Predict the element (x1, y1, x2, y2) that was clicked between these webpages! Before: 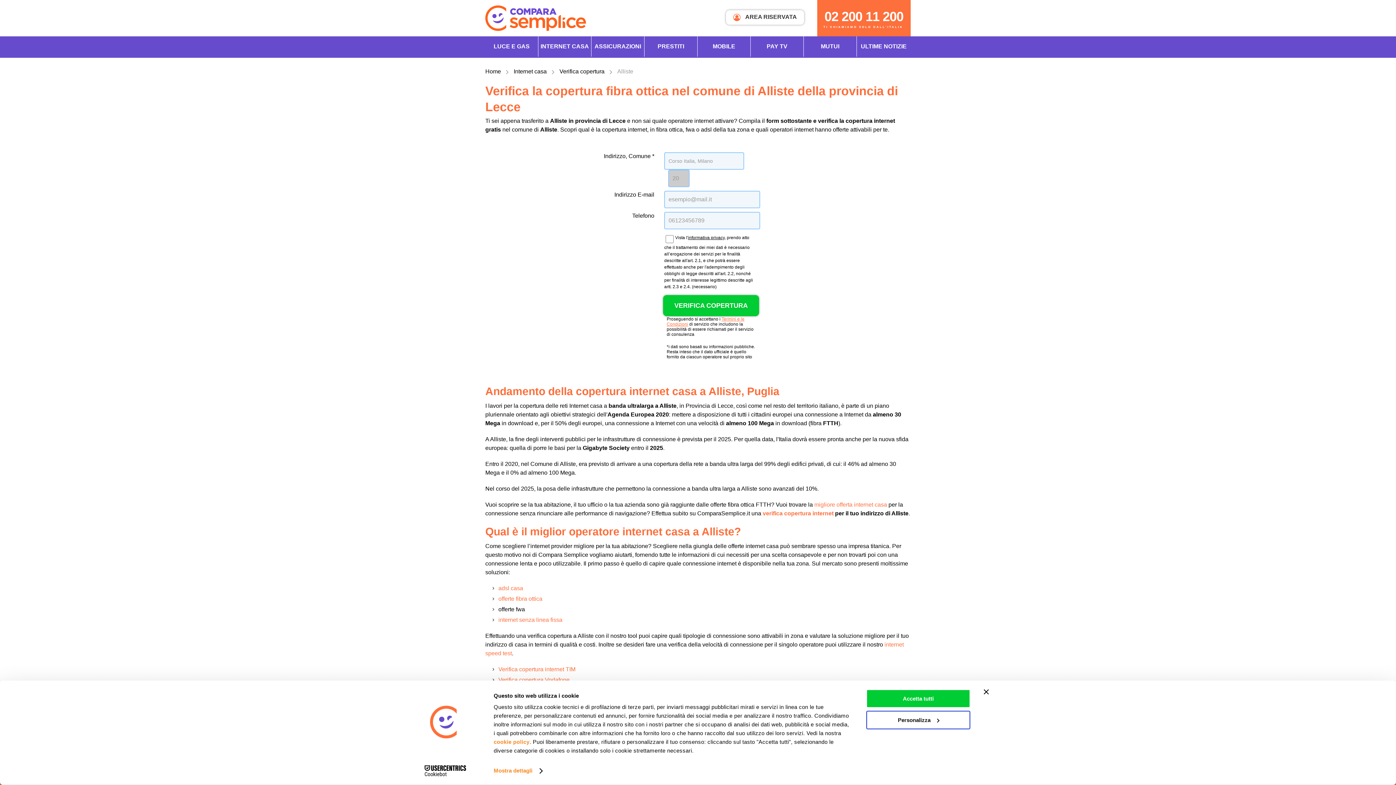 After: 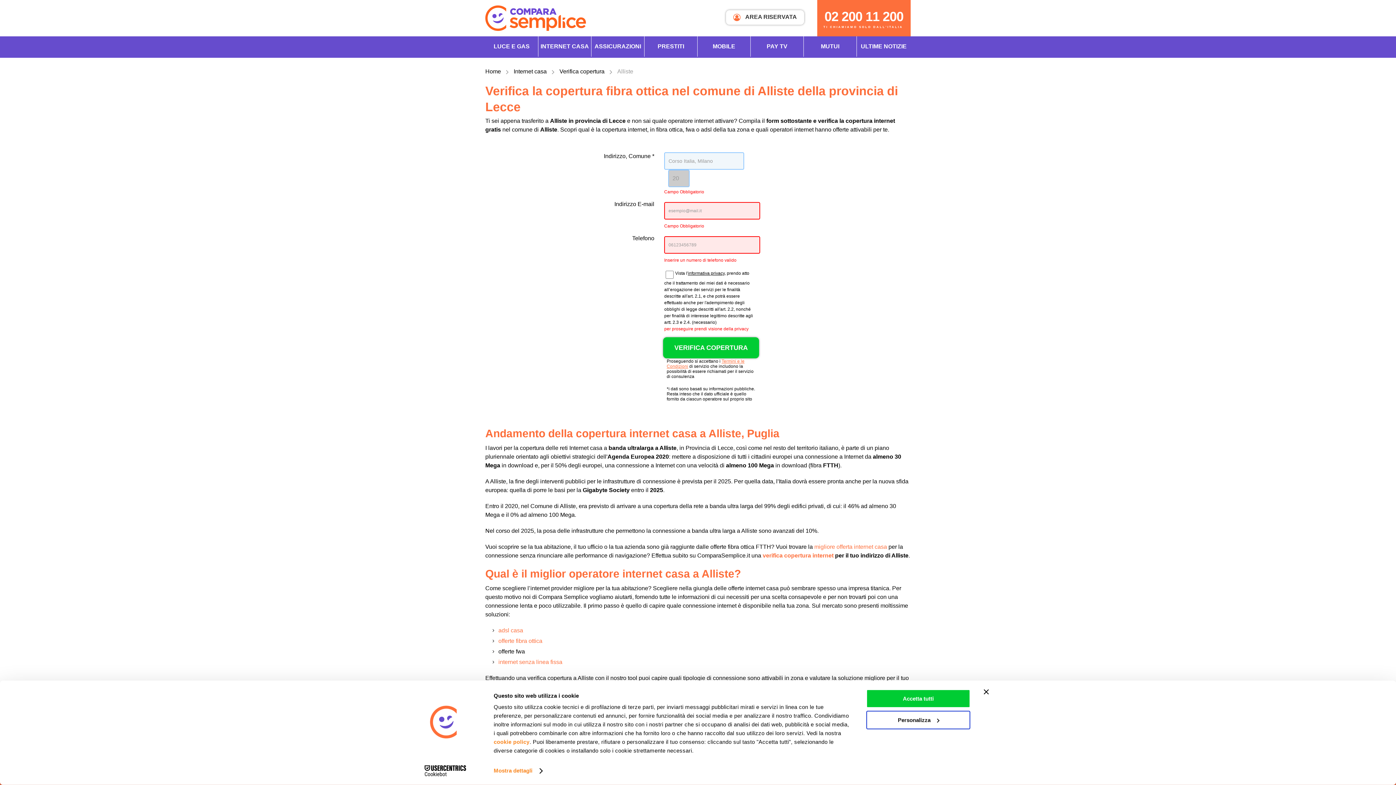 Action: label: VERIFICA COPERTURA bbox: (663, 272, 759, 293)